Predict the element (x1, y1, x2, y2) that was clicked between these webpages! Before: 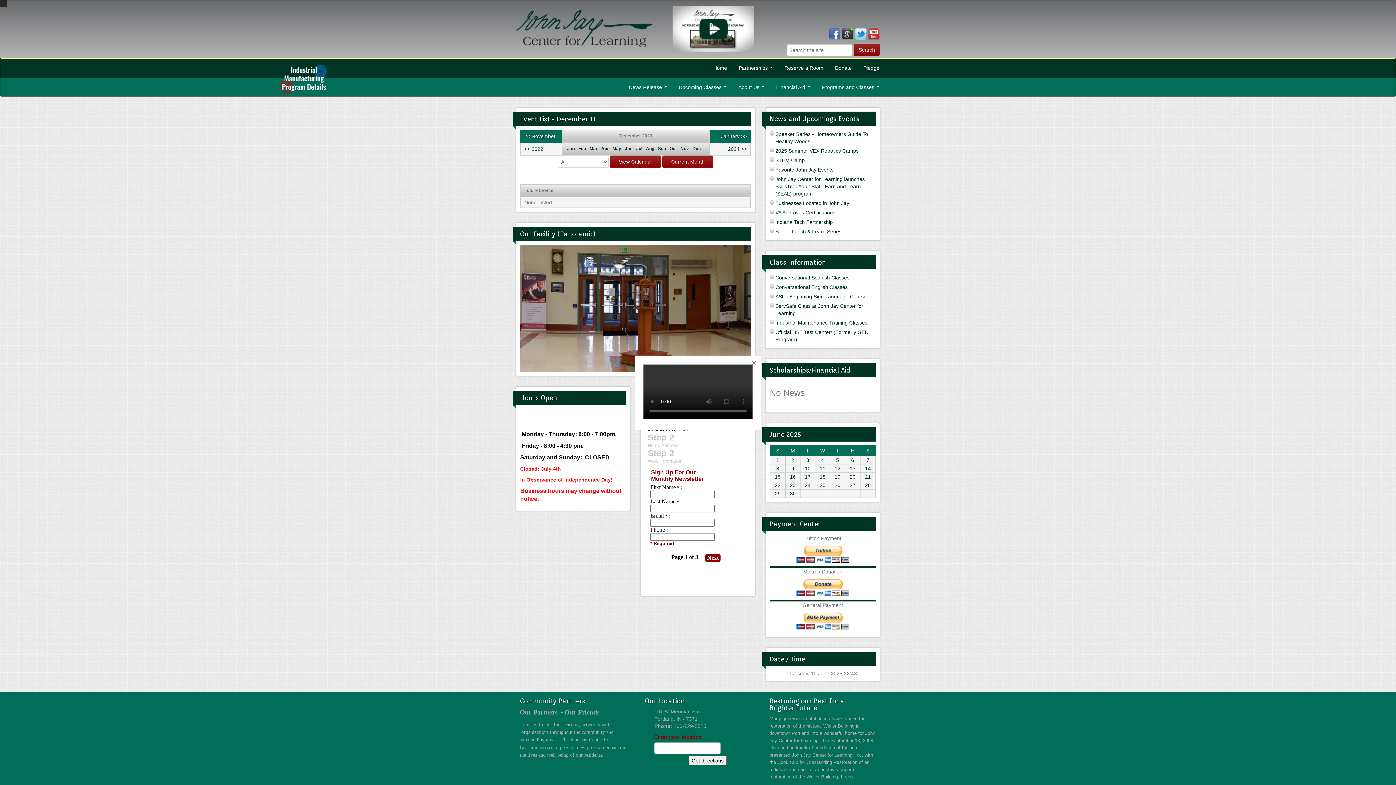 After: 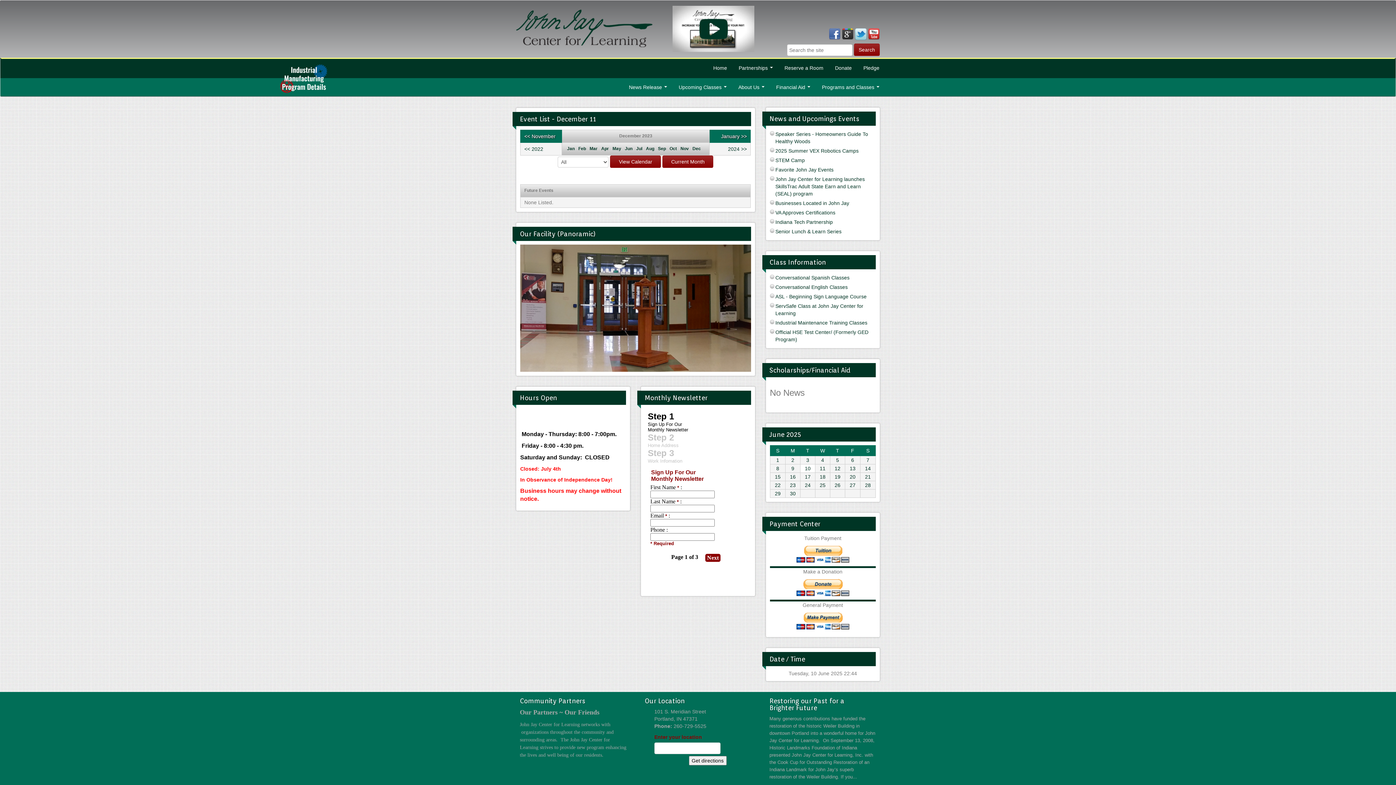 Action: bbox: (746, 355, 761, 370)